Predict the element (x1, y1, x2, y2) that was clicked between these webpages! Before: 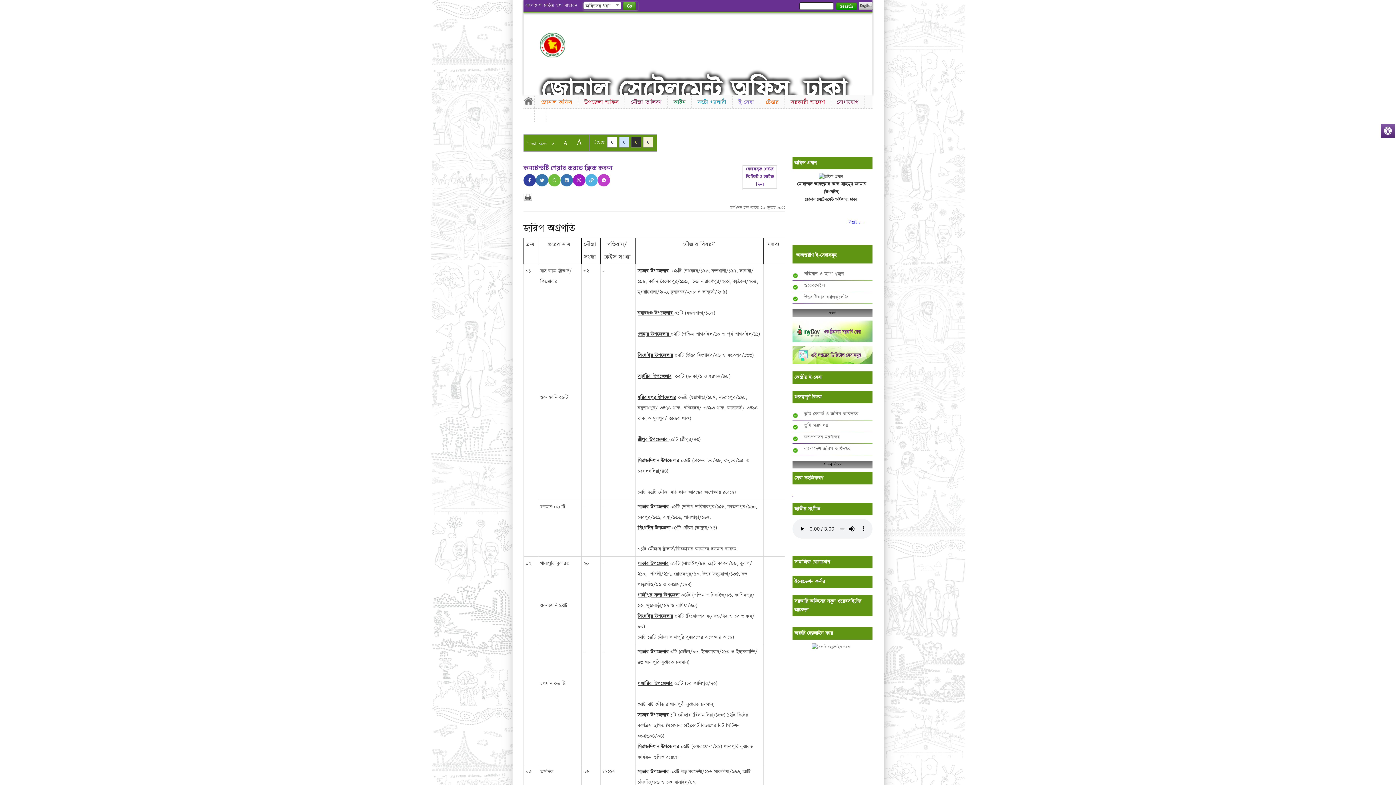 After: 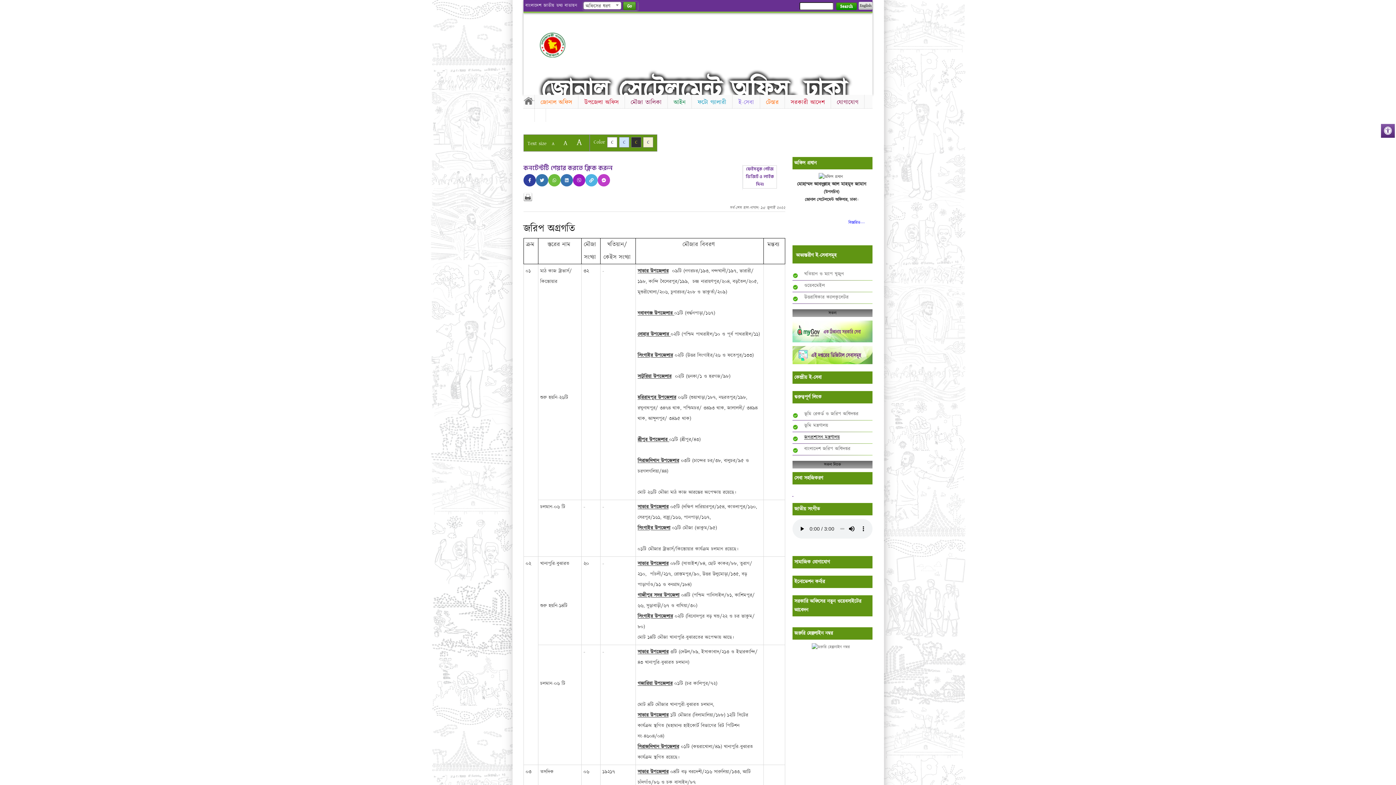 Action: label: জনপ্রশাসন মন্ত্রণালয় bbox: (804, 433, 840, 441)